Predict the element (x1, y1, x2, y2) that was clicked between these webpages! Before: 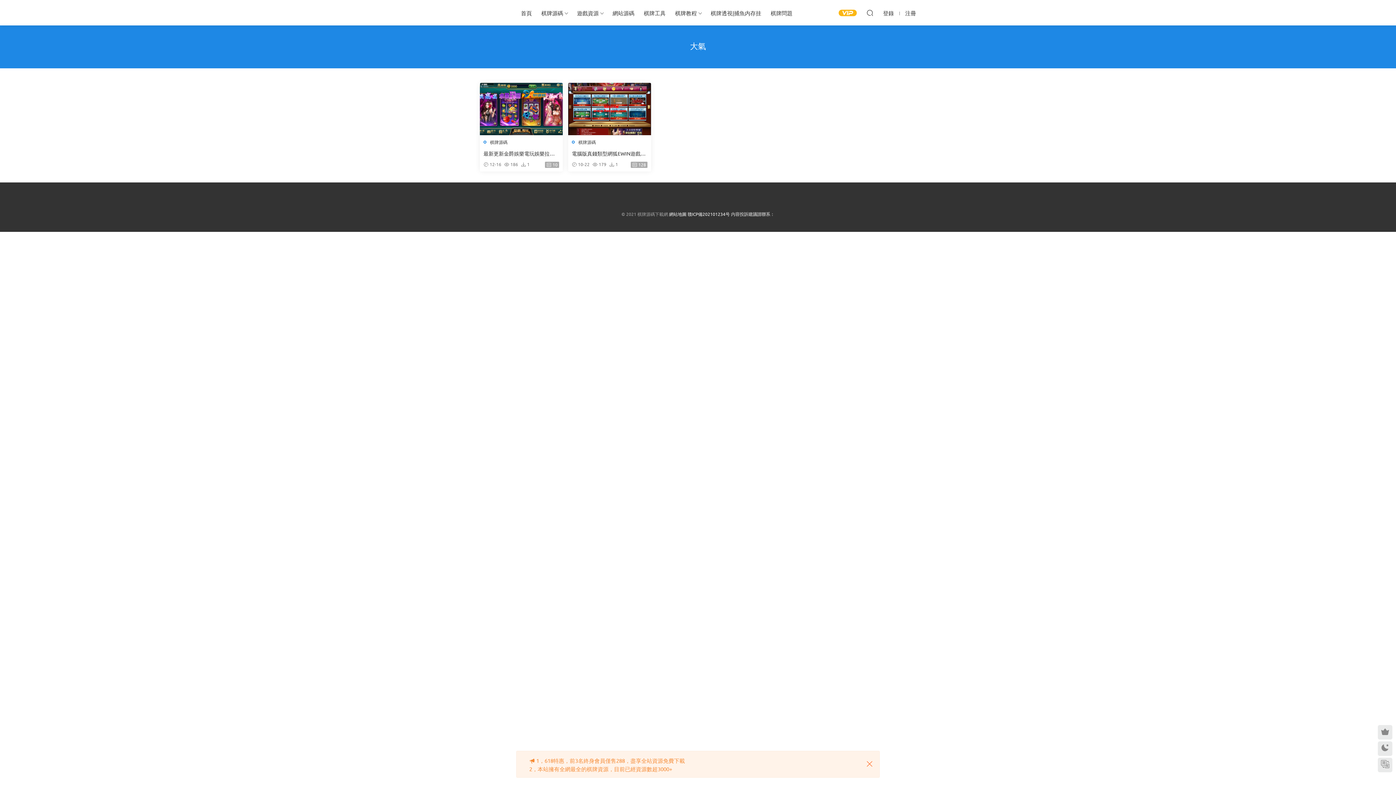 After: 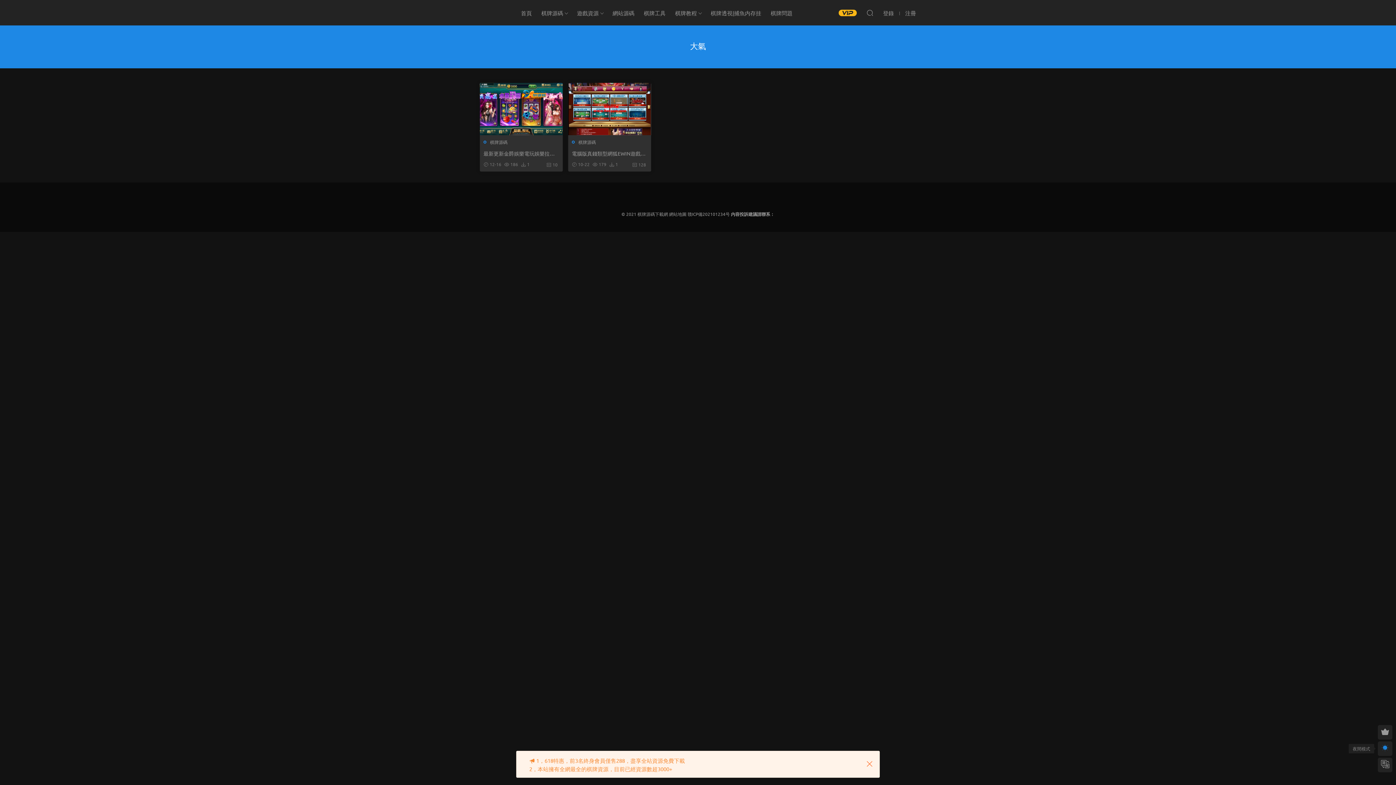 Action: bbox: (1378, 741, 1392, 756)